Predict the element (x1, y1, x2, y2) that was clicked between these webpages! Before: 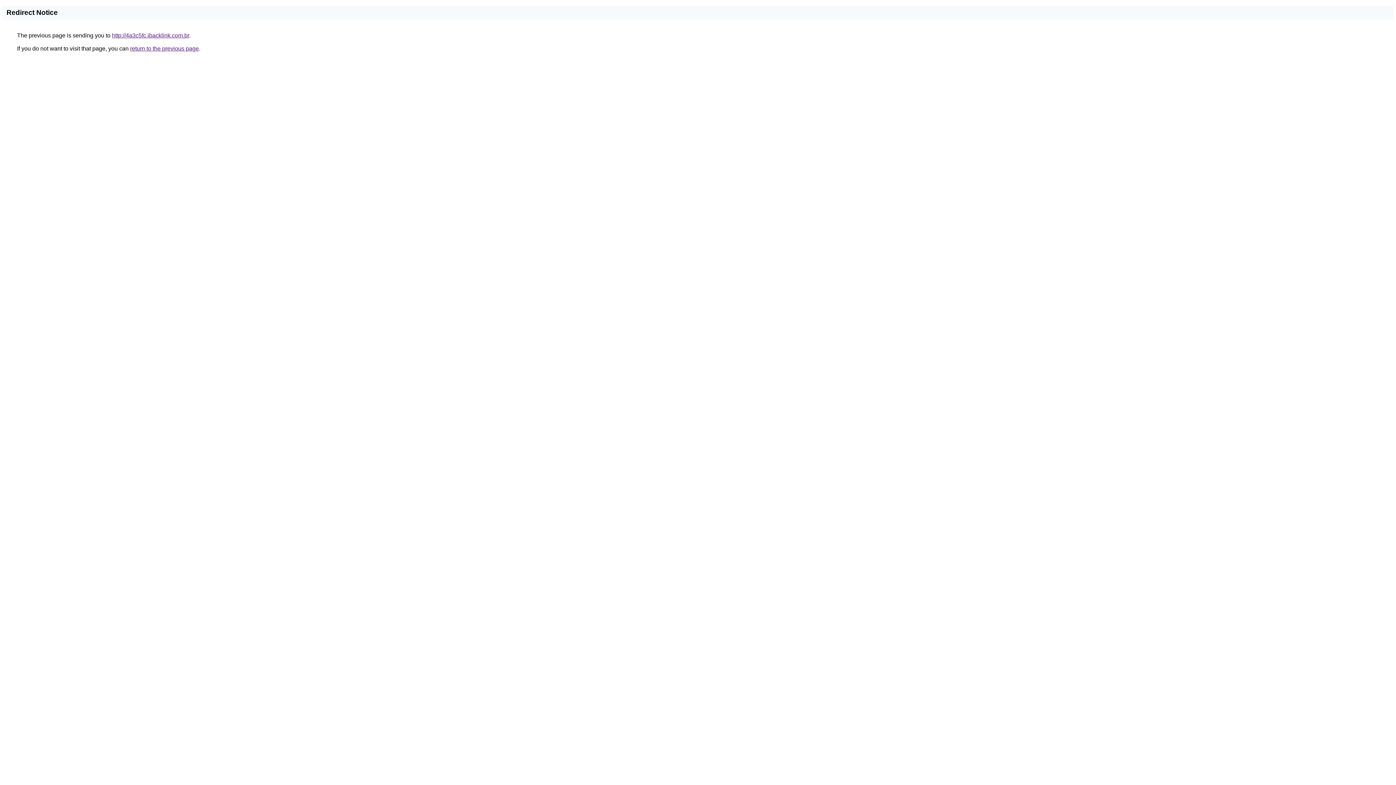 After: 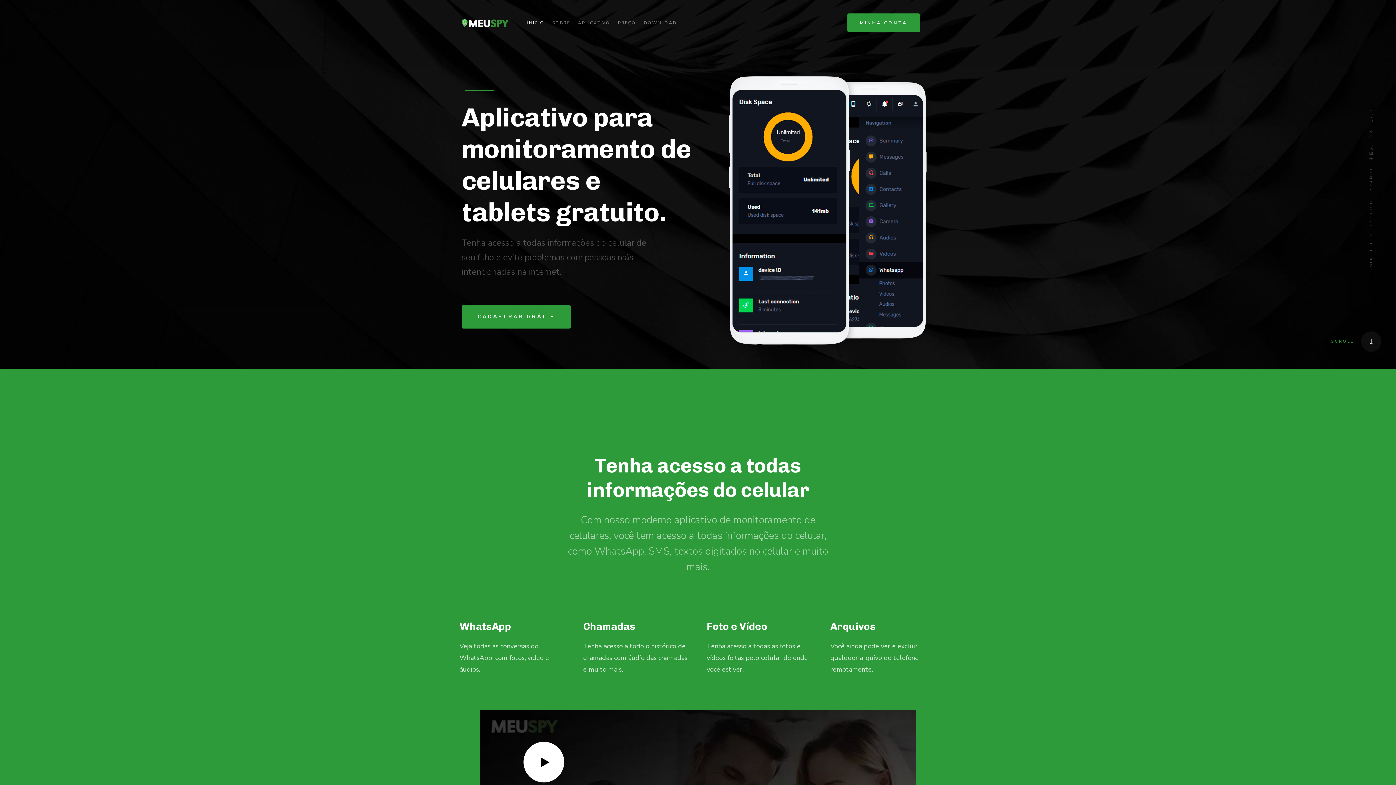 Action: bbox: (112, 32, 189, 38) label: http://4a3c5fc.ibacklink.com.br